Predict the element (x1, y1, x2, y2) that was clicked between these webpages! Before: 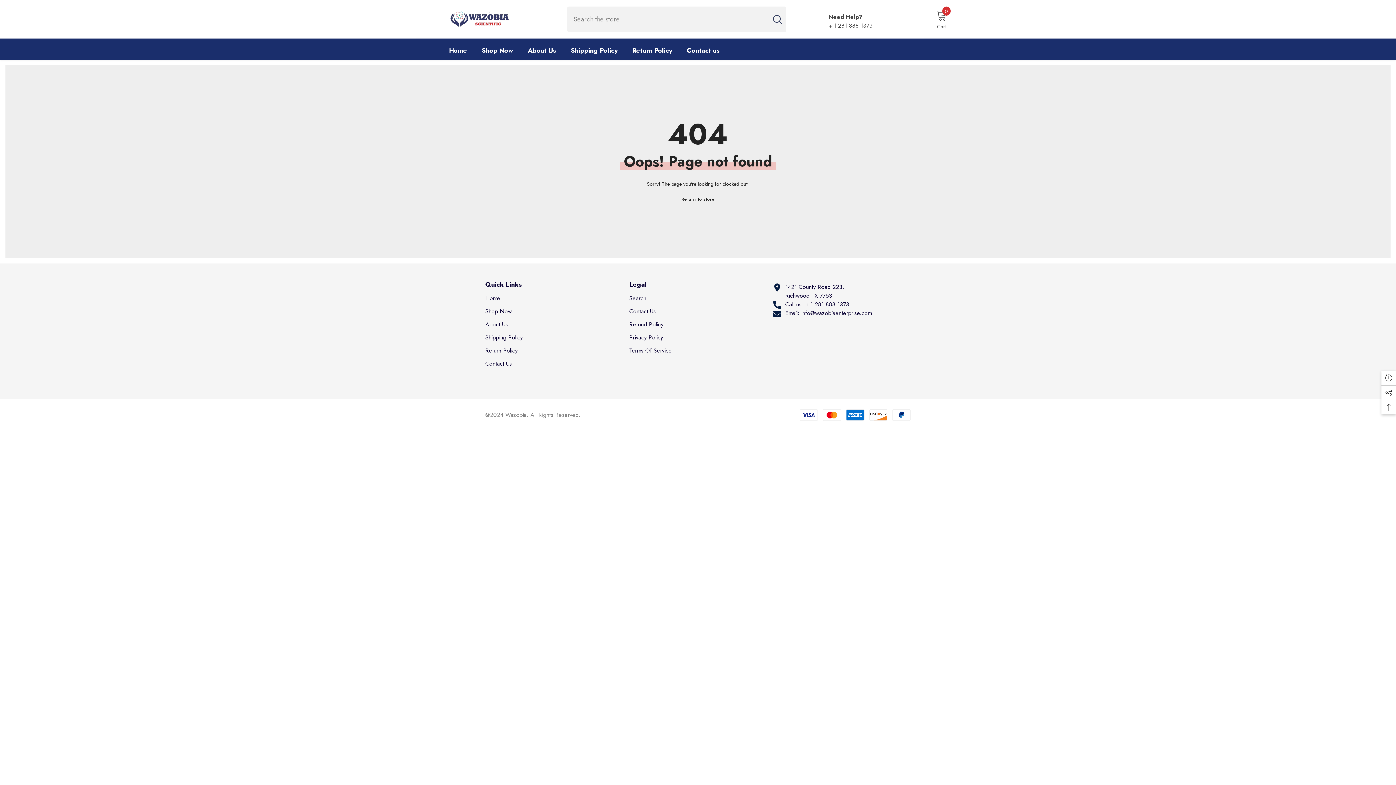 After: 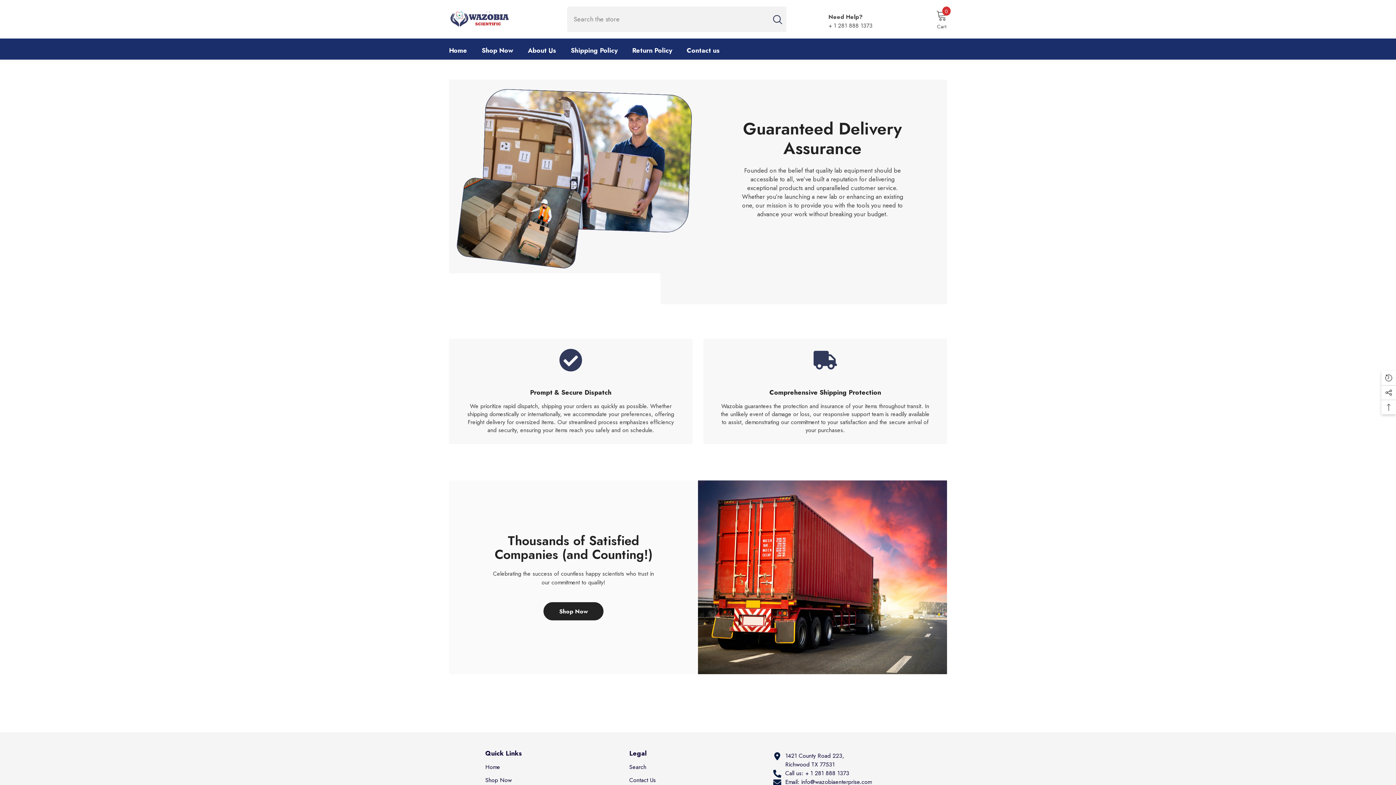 Action: label: Shipping Policy bbox: (485, 331, 522, 344)